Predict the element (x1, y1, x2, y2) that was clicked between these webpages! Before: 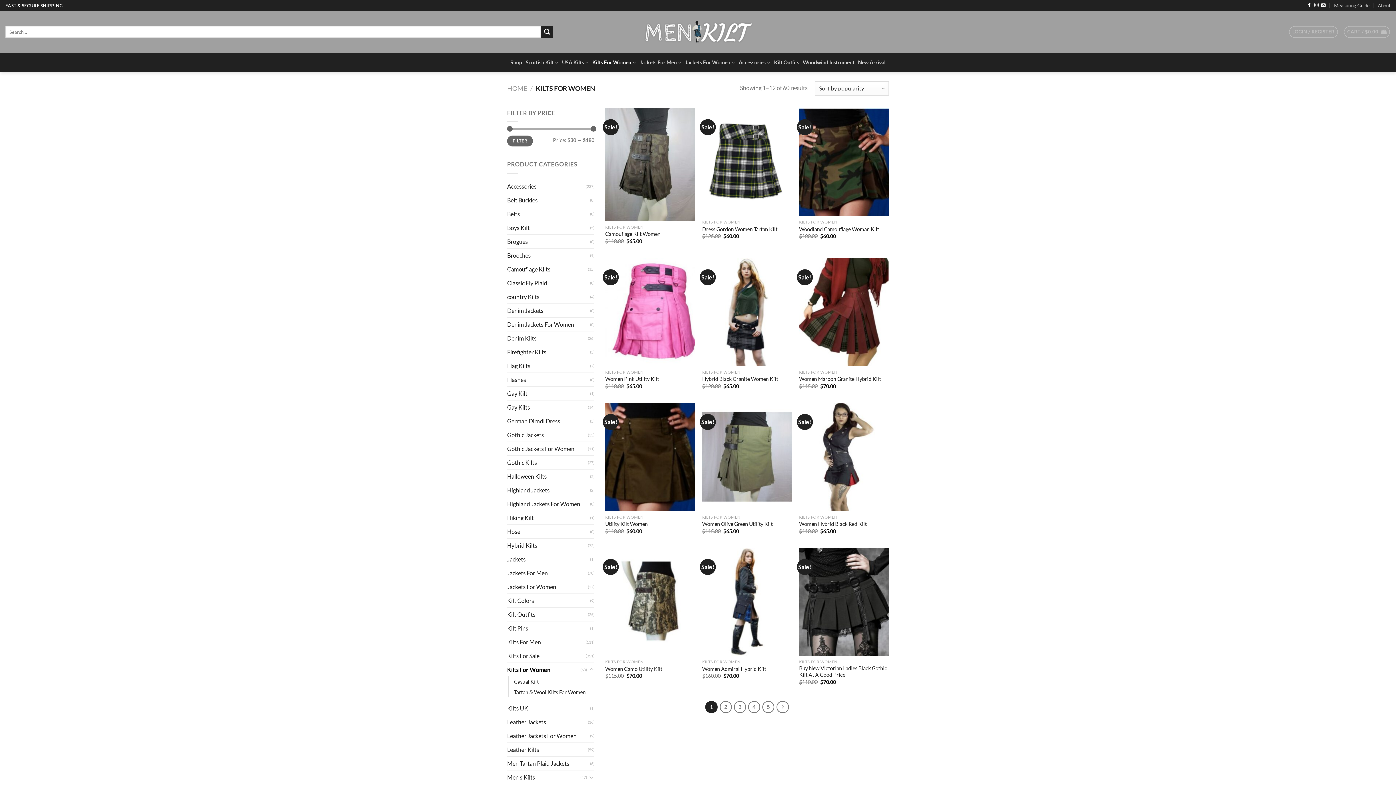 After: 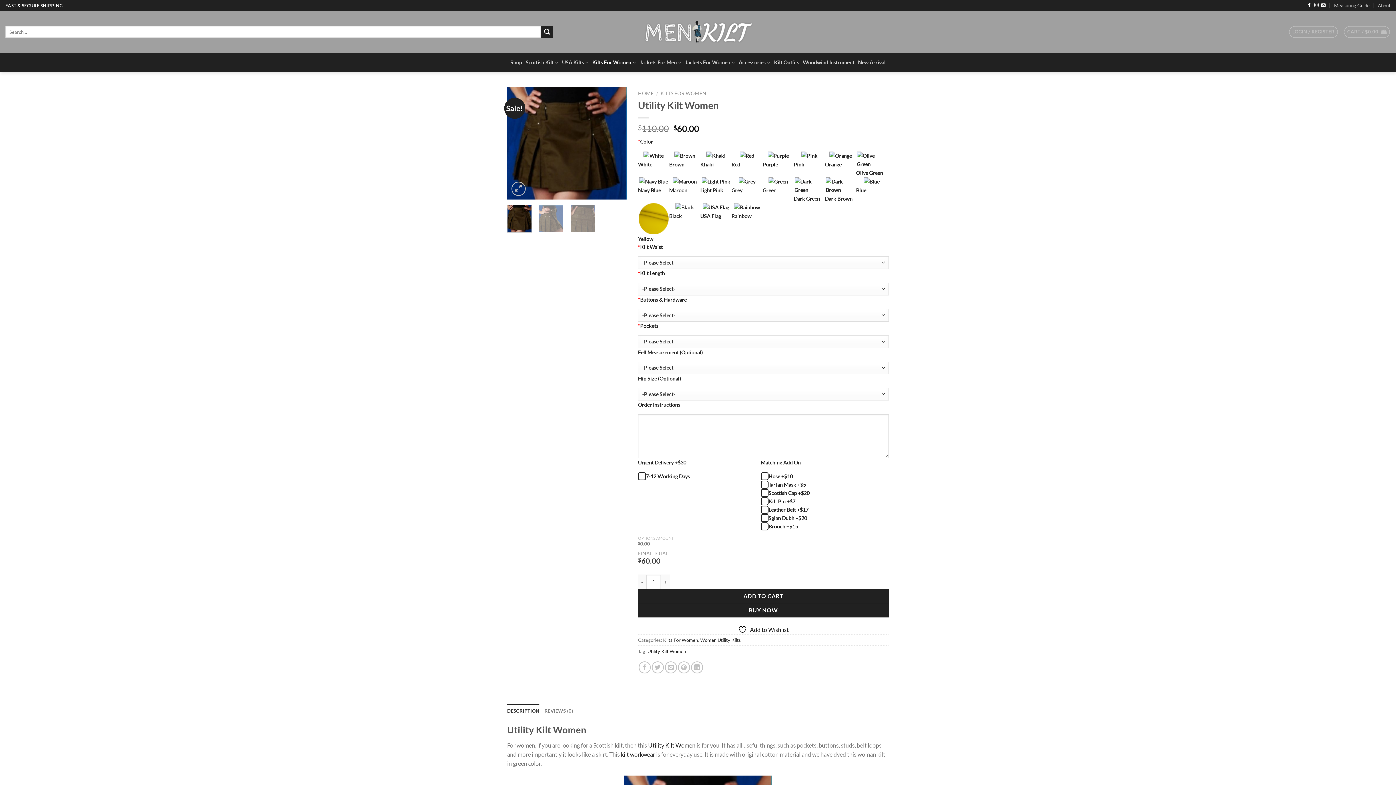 Action: bbox: (605, 403, 695, 511) label: Utility Kilt Women